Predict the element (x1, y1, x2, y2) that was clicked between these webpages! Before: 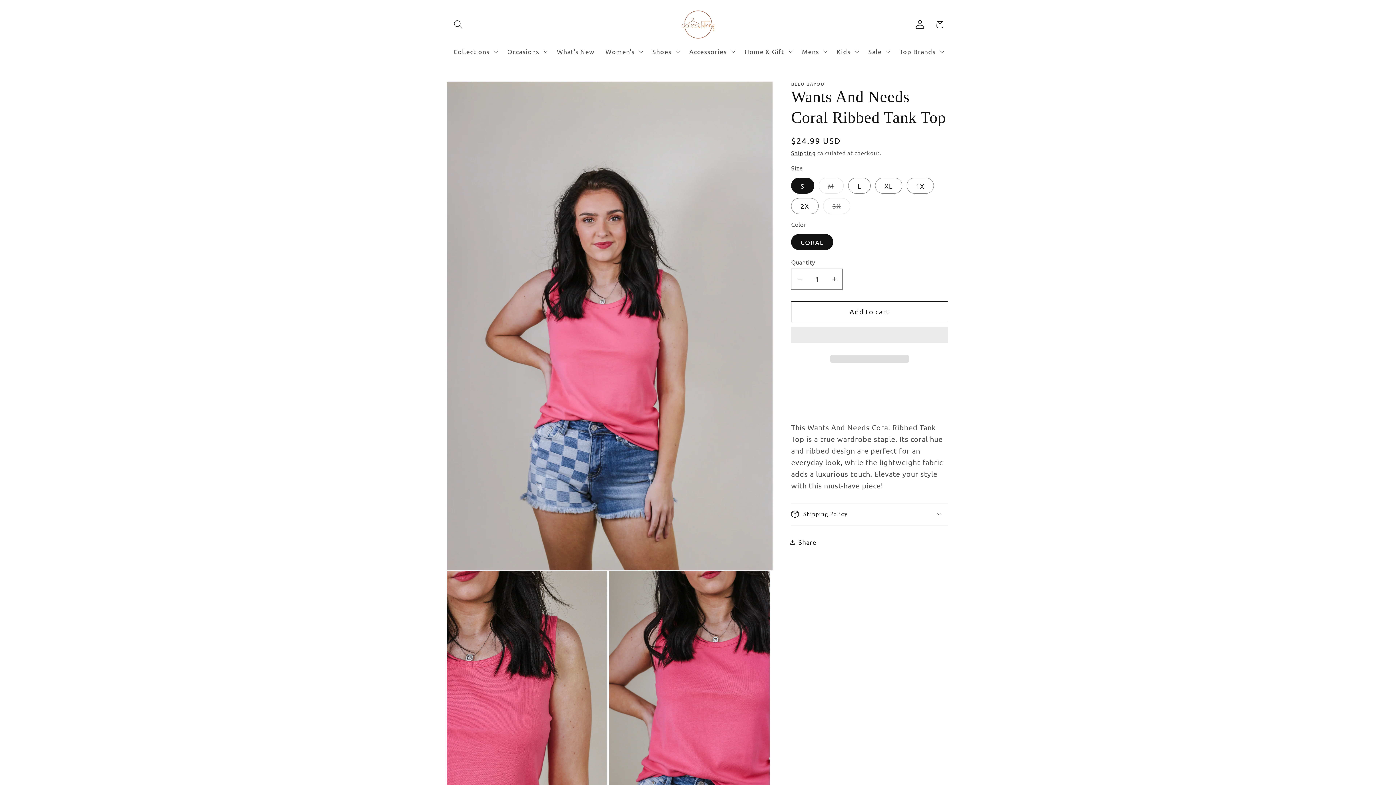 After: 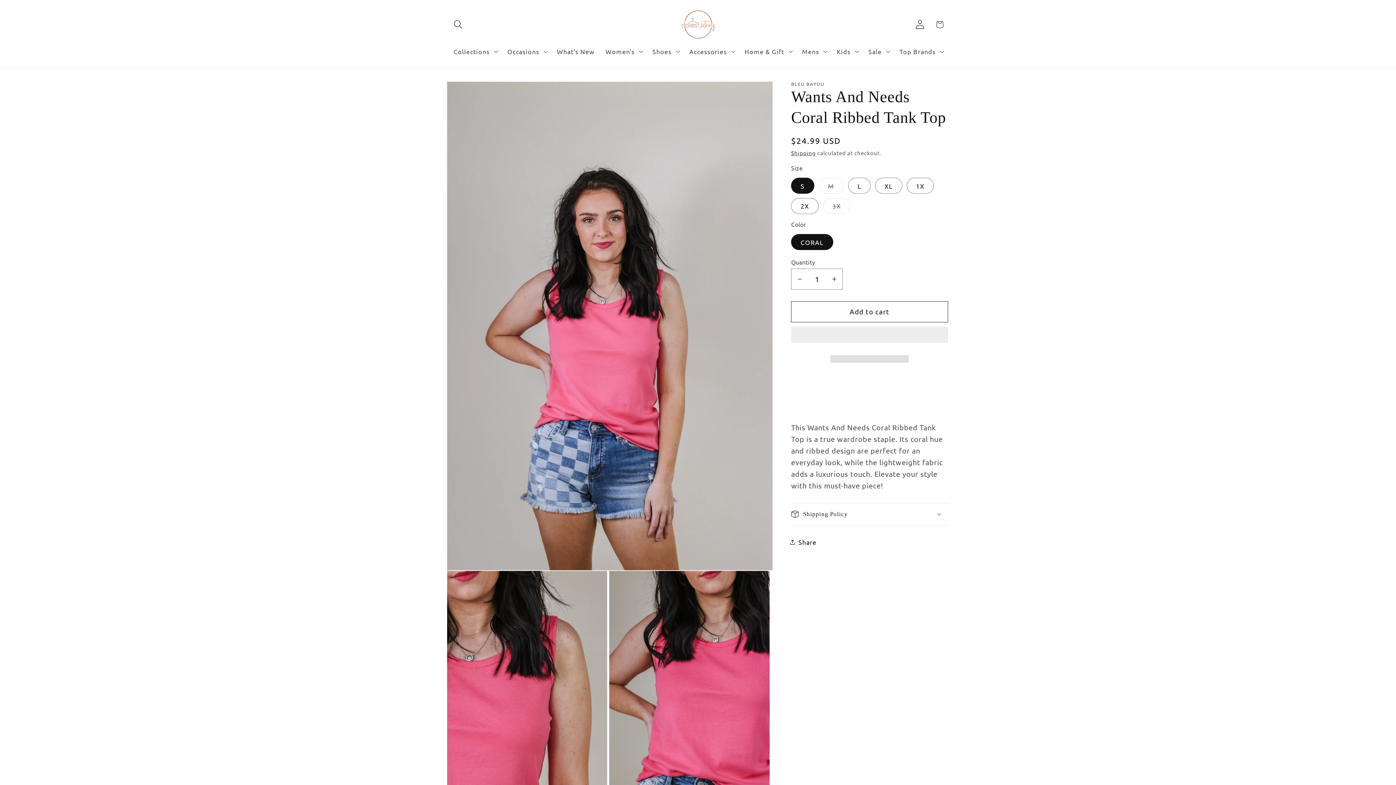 Action: label:   bbox: (791, 327, 948, 347)